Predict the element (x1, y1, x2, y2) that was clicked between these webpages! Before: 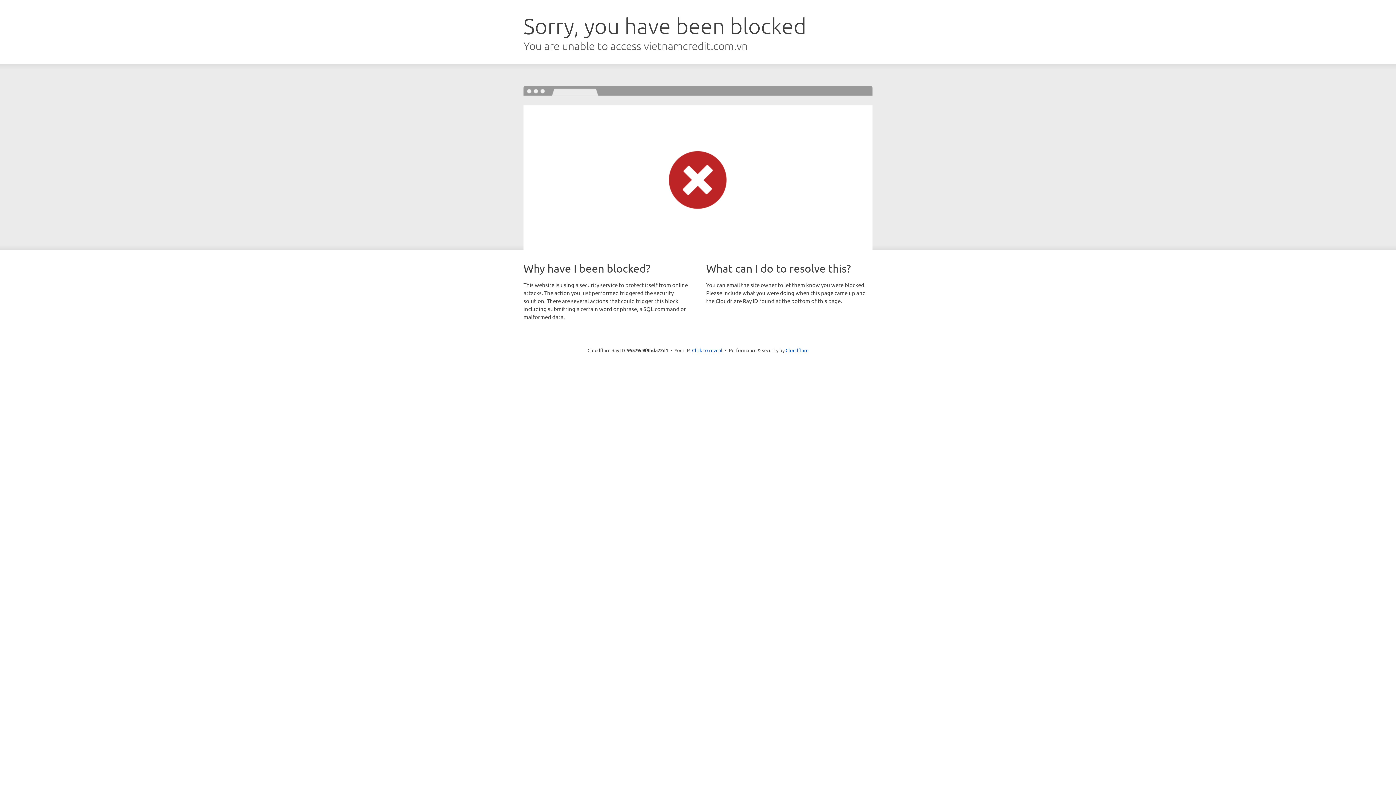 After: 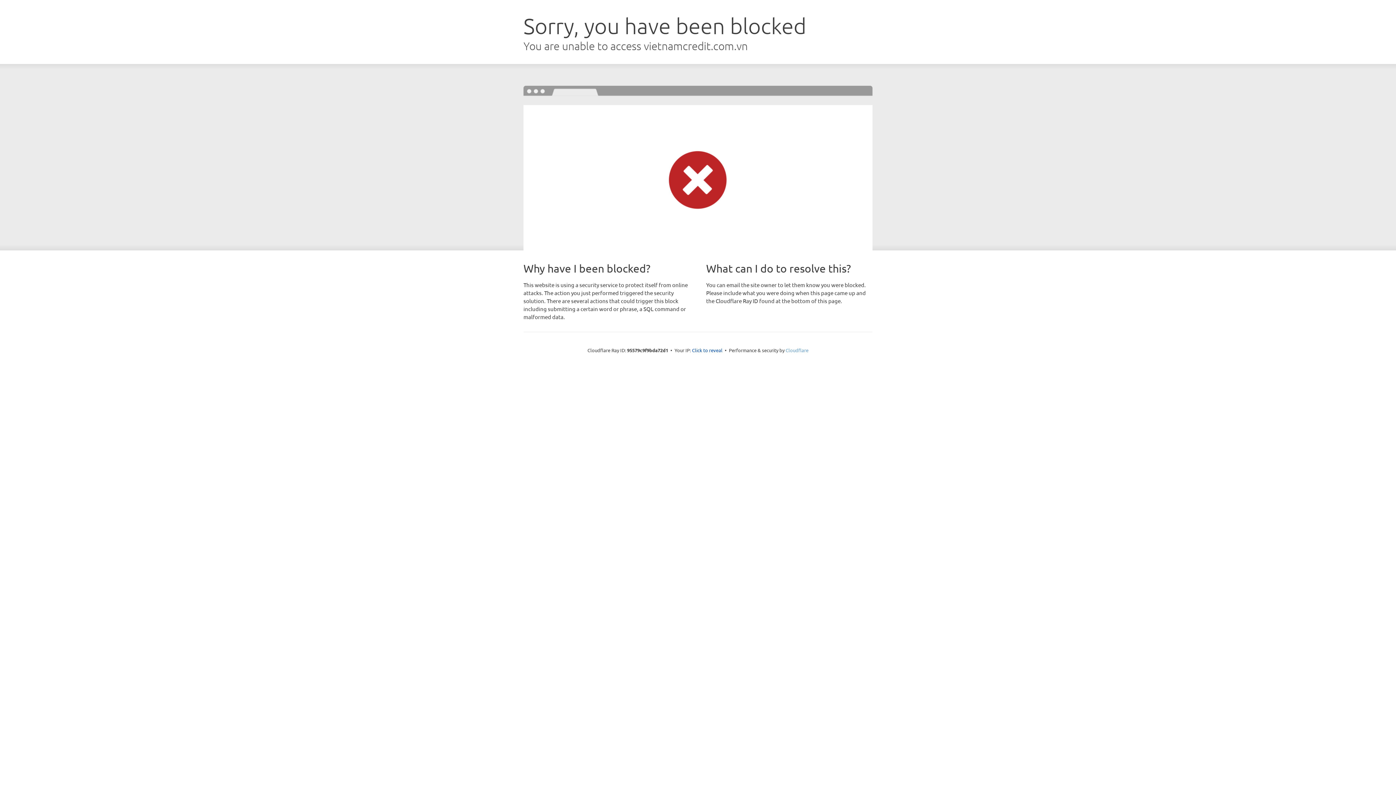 Action: label: Cloudflare bbox: (785, 347, 808, 353)